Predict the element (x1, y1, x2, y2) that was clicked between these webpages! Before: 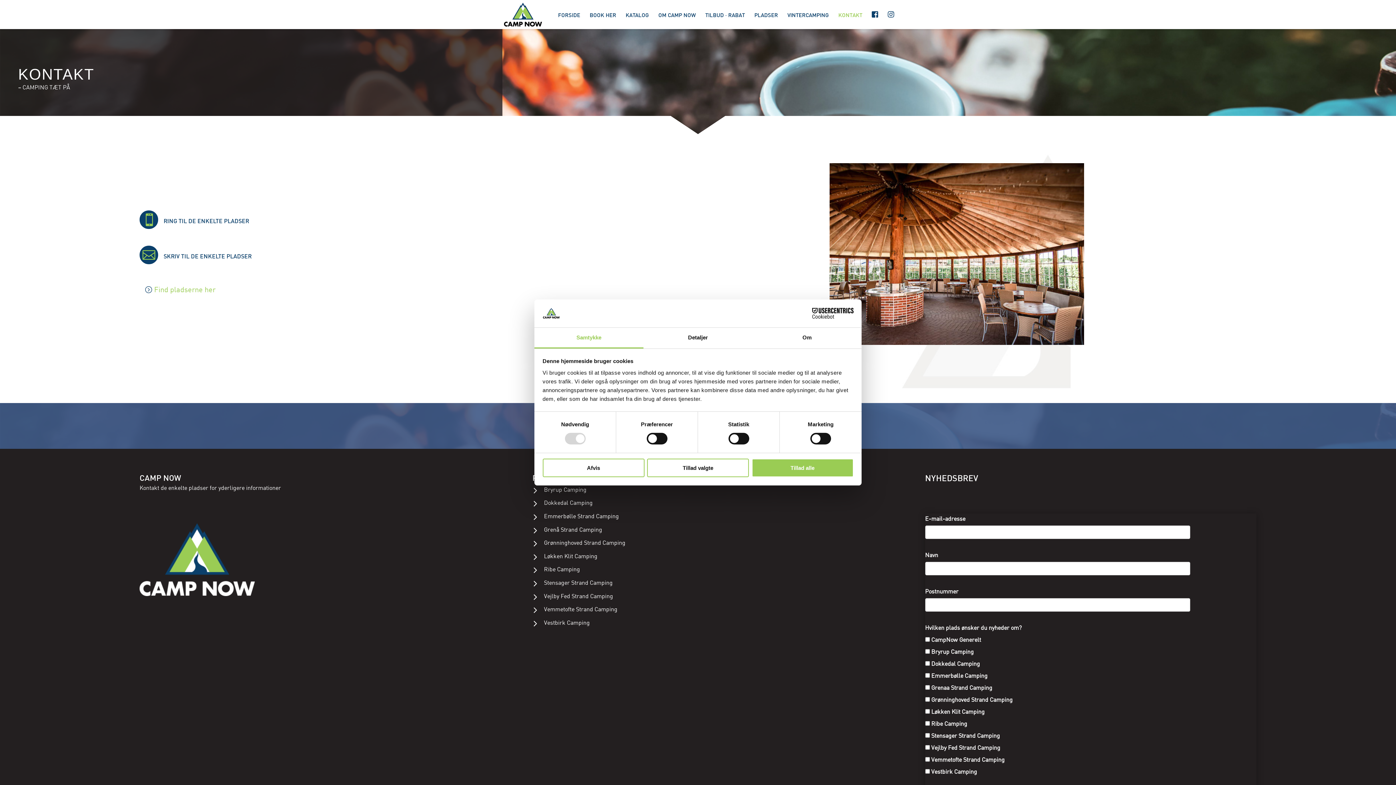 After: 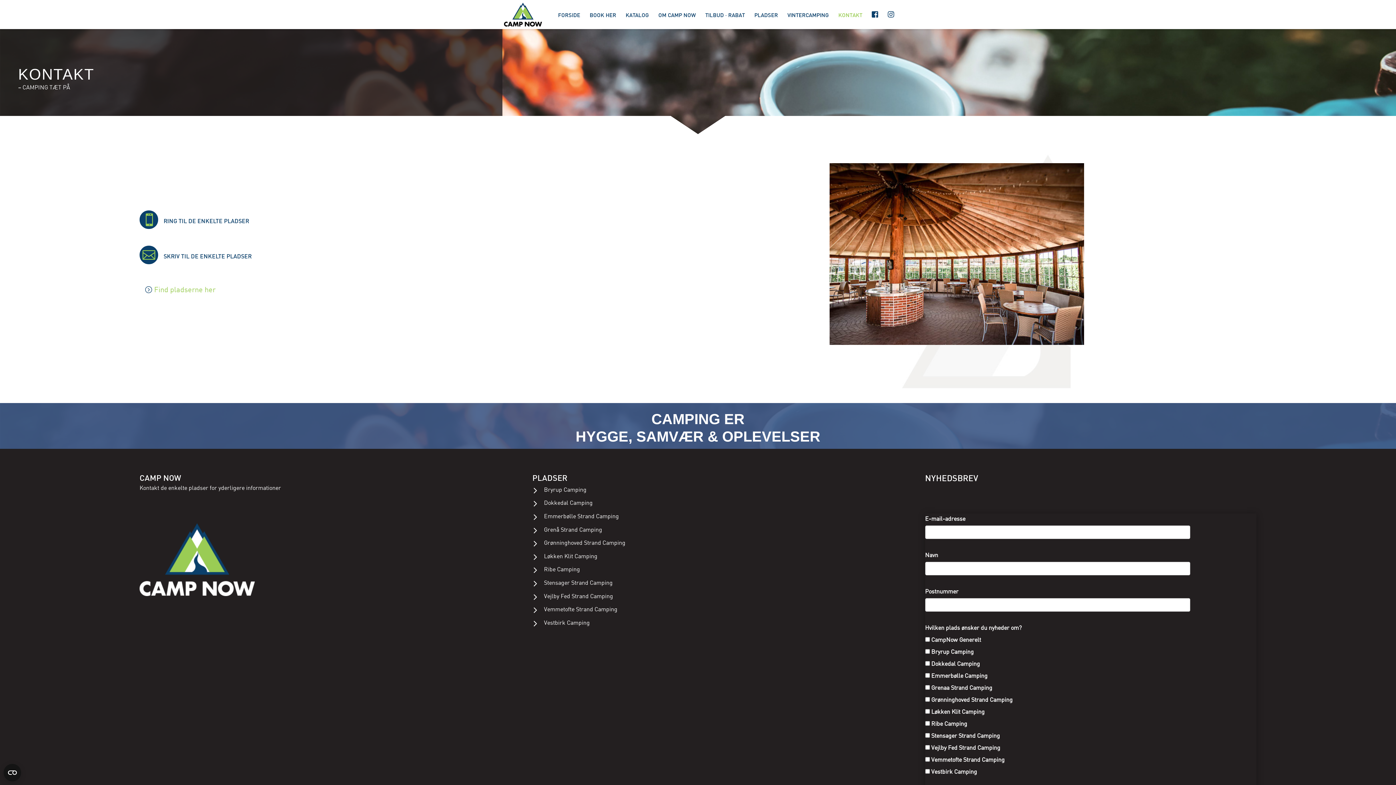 Action: label: Tillad alle bbox: (751, 458, 853, 477)